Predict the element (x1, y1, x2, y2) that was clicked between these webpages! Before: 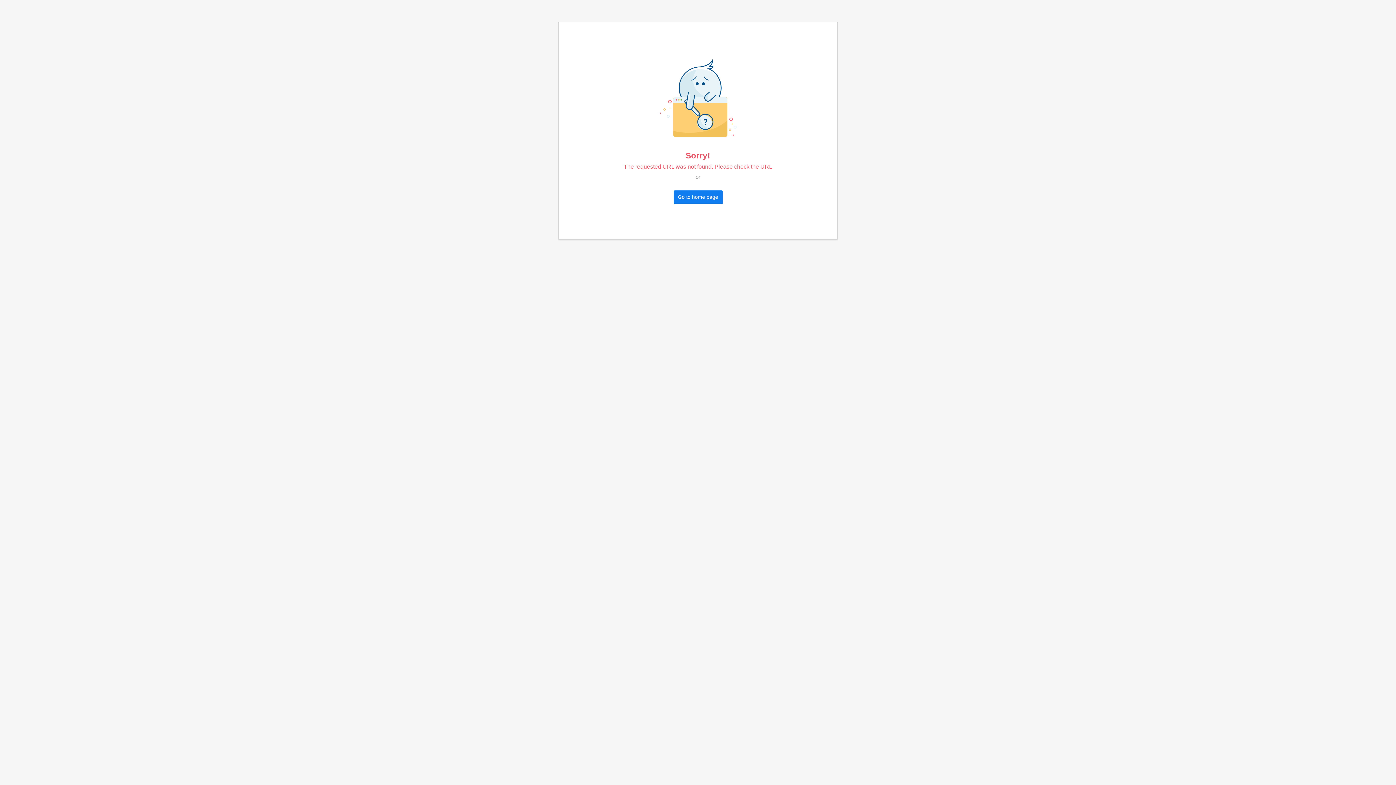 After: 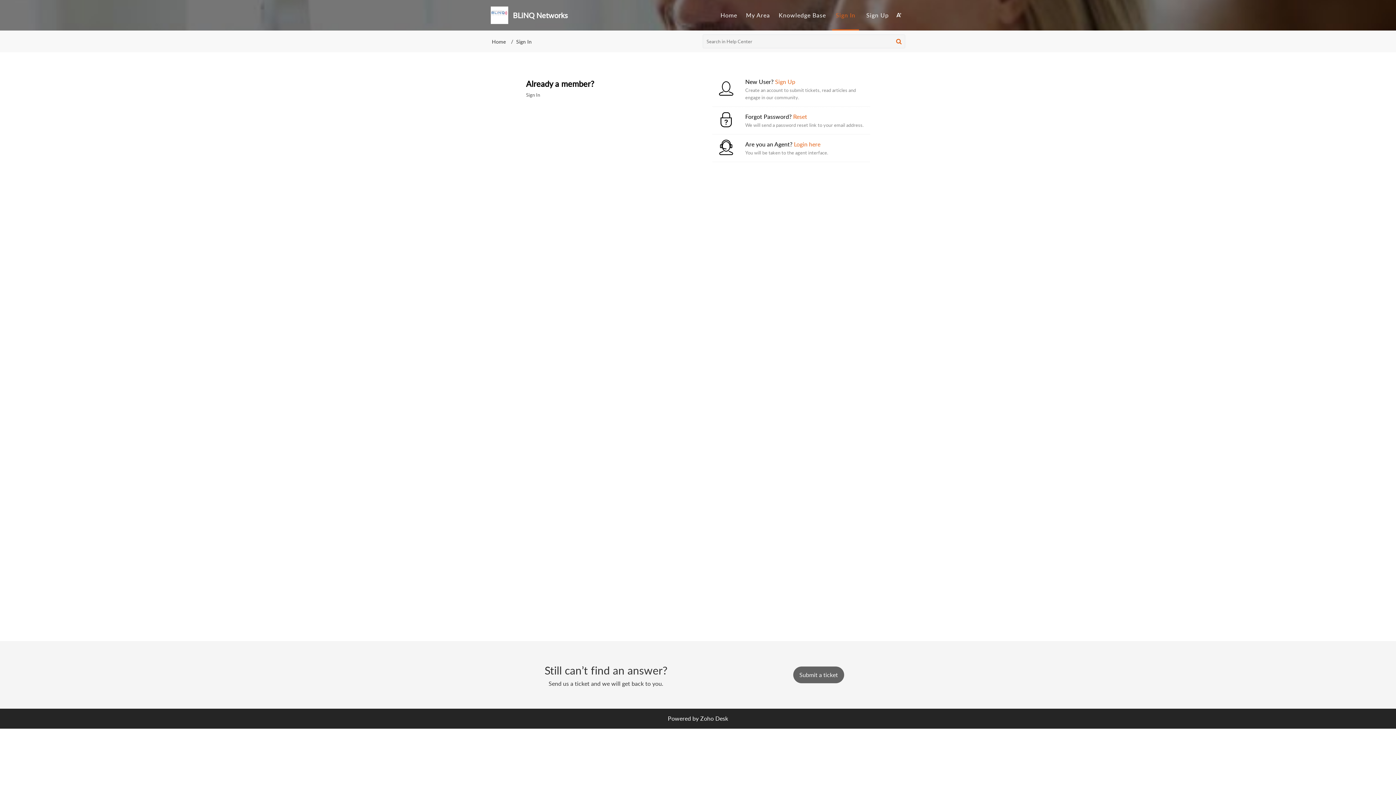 Action: label: Go to home page bbox: (673, 190, 722, 203)